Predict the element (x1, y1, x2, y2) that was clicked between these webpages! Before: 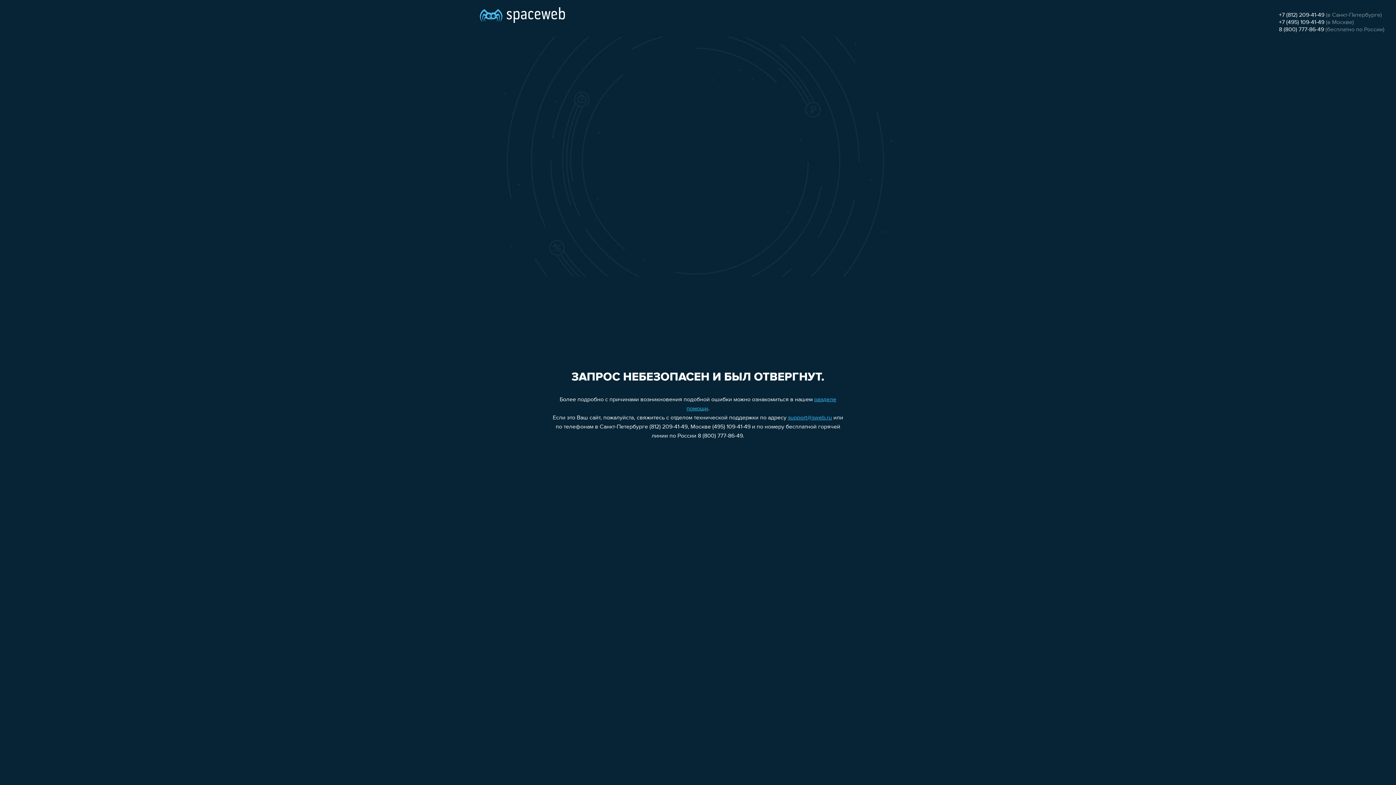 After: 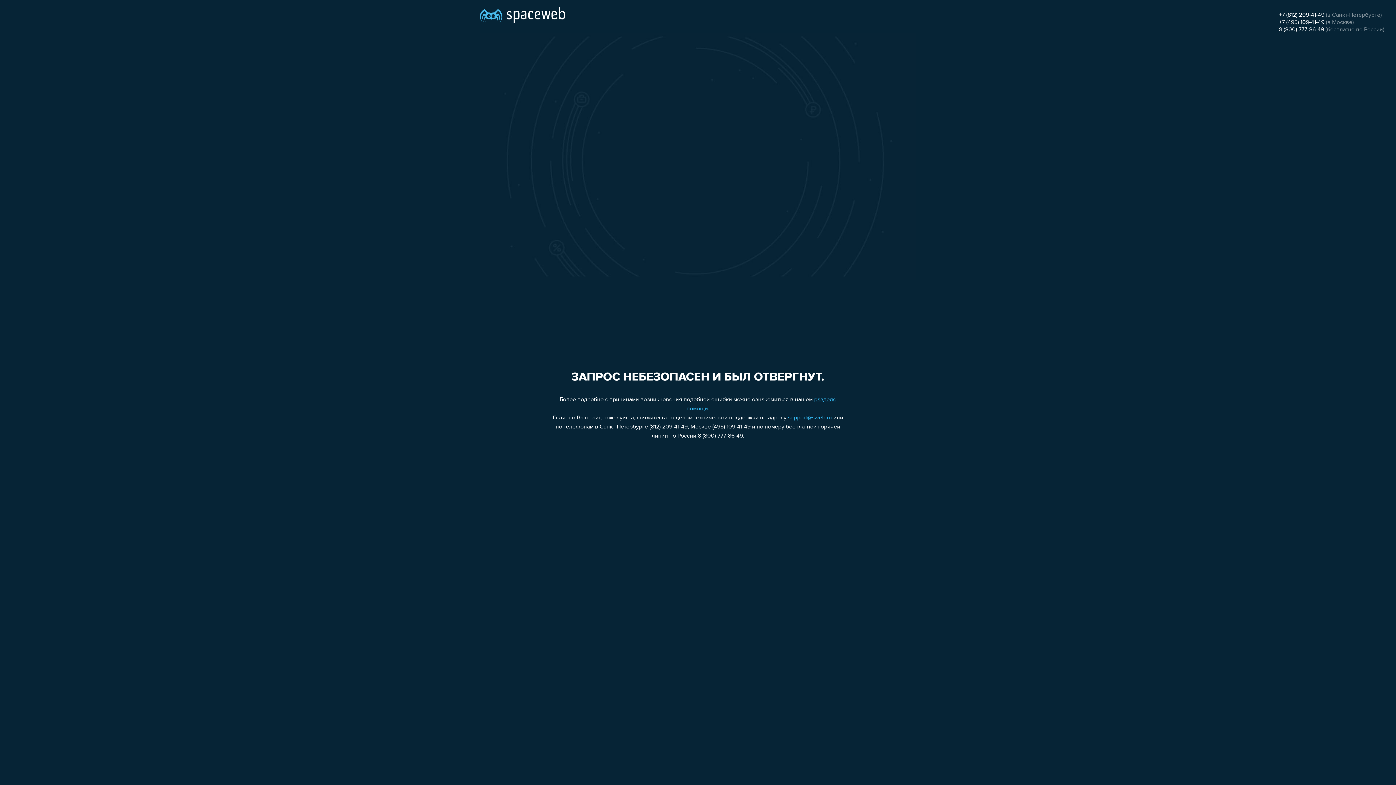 Action: label: support@sweb.ru bbox: (788, 415, 832, 421)